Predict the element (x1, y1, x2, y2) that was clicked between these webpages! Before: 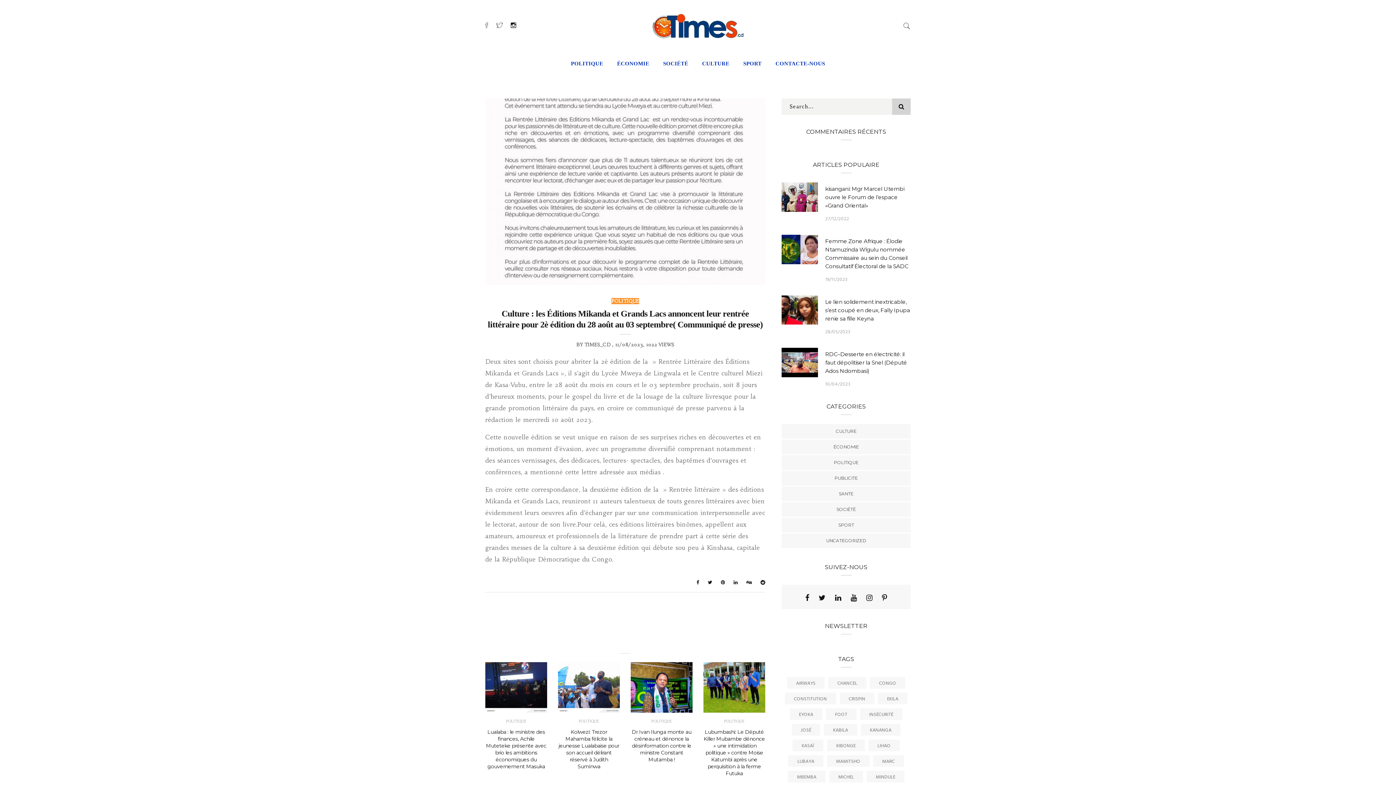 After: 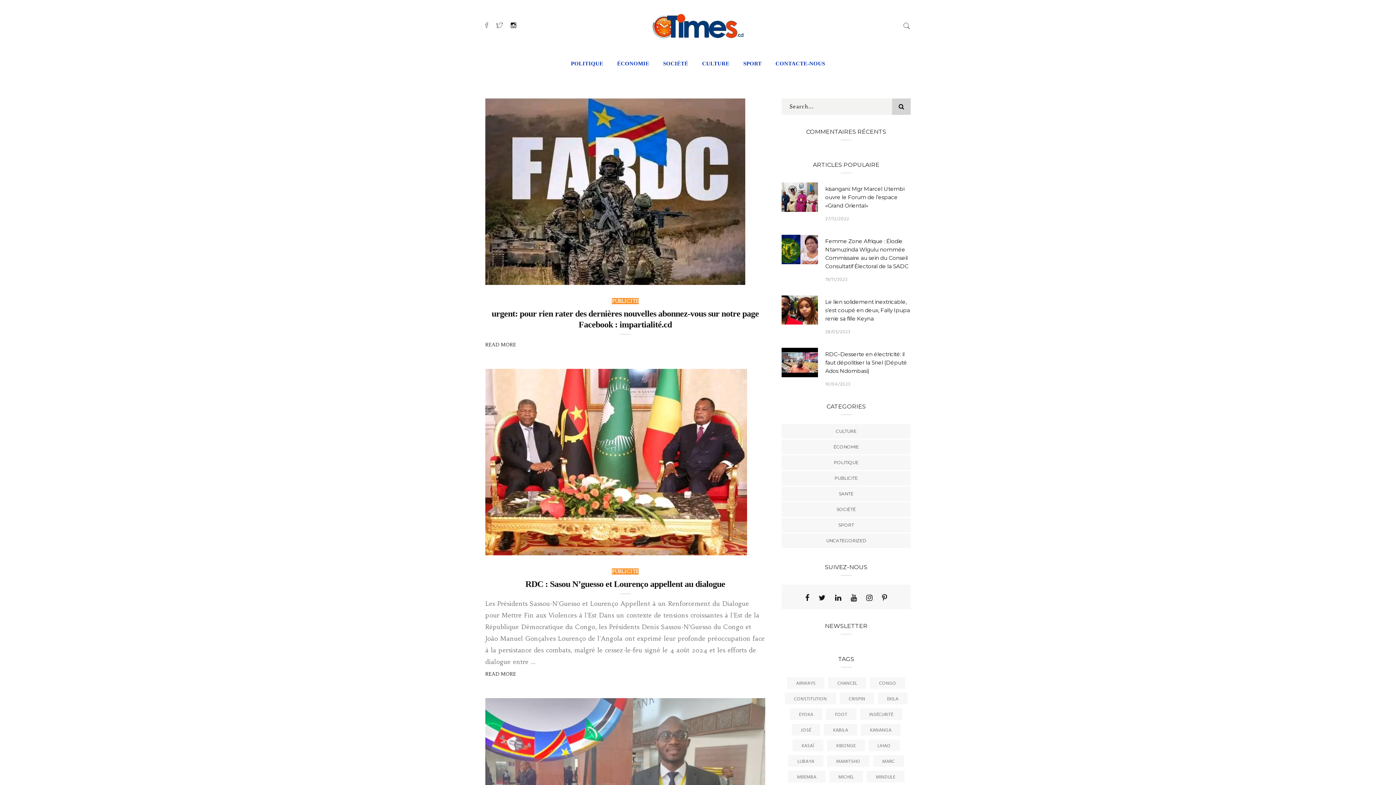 Action: label: PUBLICITE bbox: (834, 474, 858, 481)